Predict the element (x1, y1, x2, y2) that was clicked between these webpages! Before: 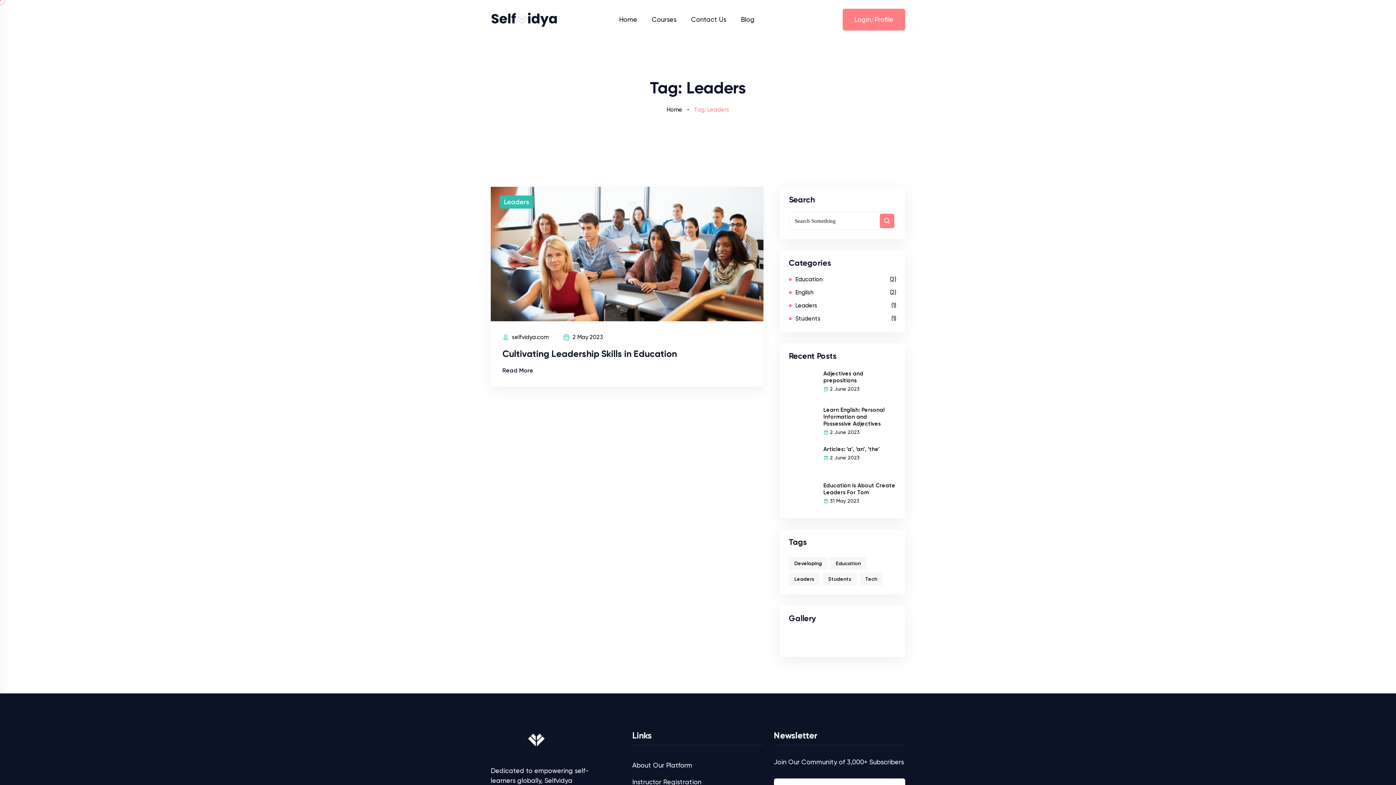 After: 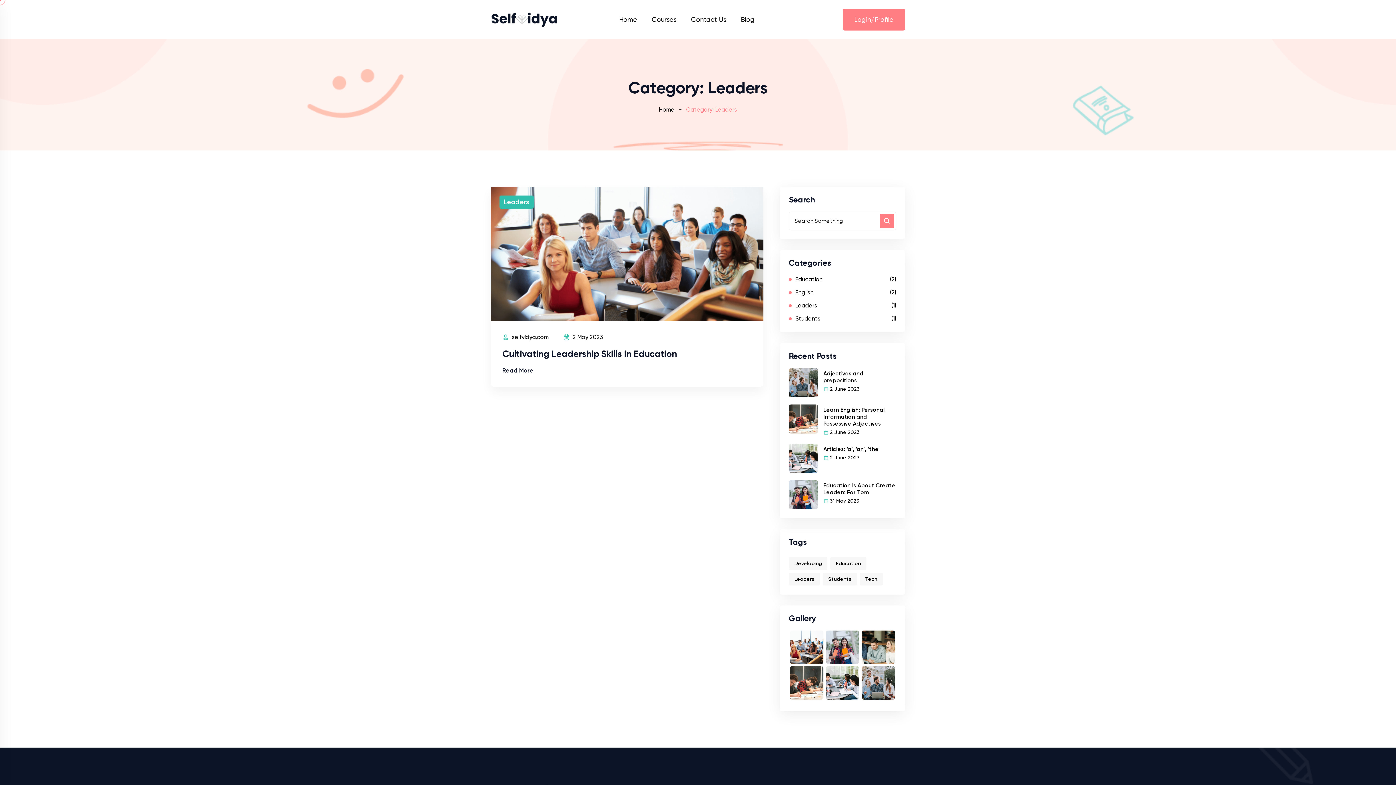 Action: label: Leaders bbox: (795, 302, 817, 309)